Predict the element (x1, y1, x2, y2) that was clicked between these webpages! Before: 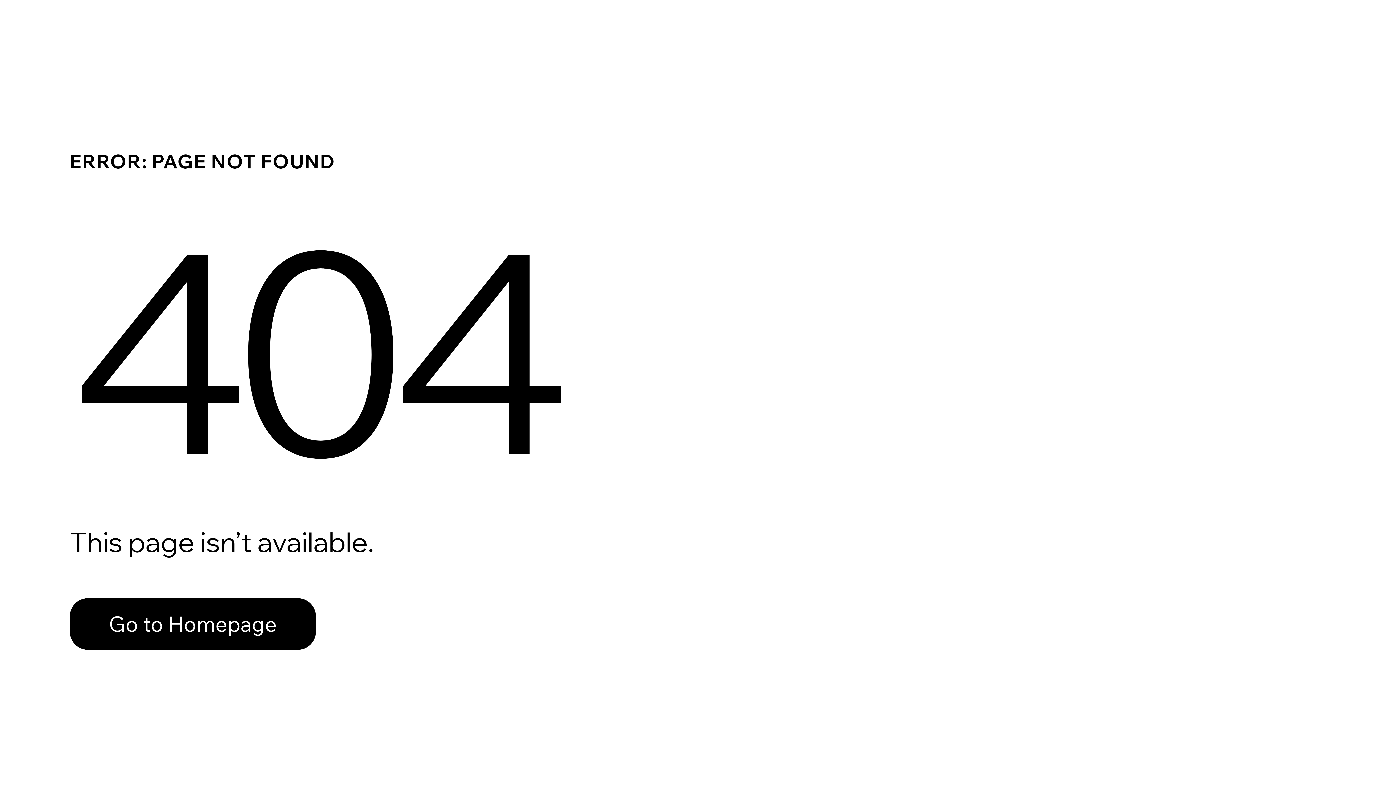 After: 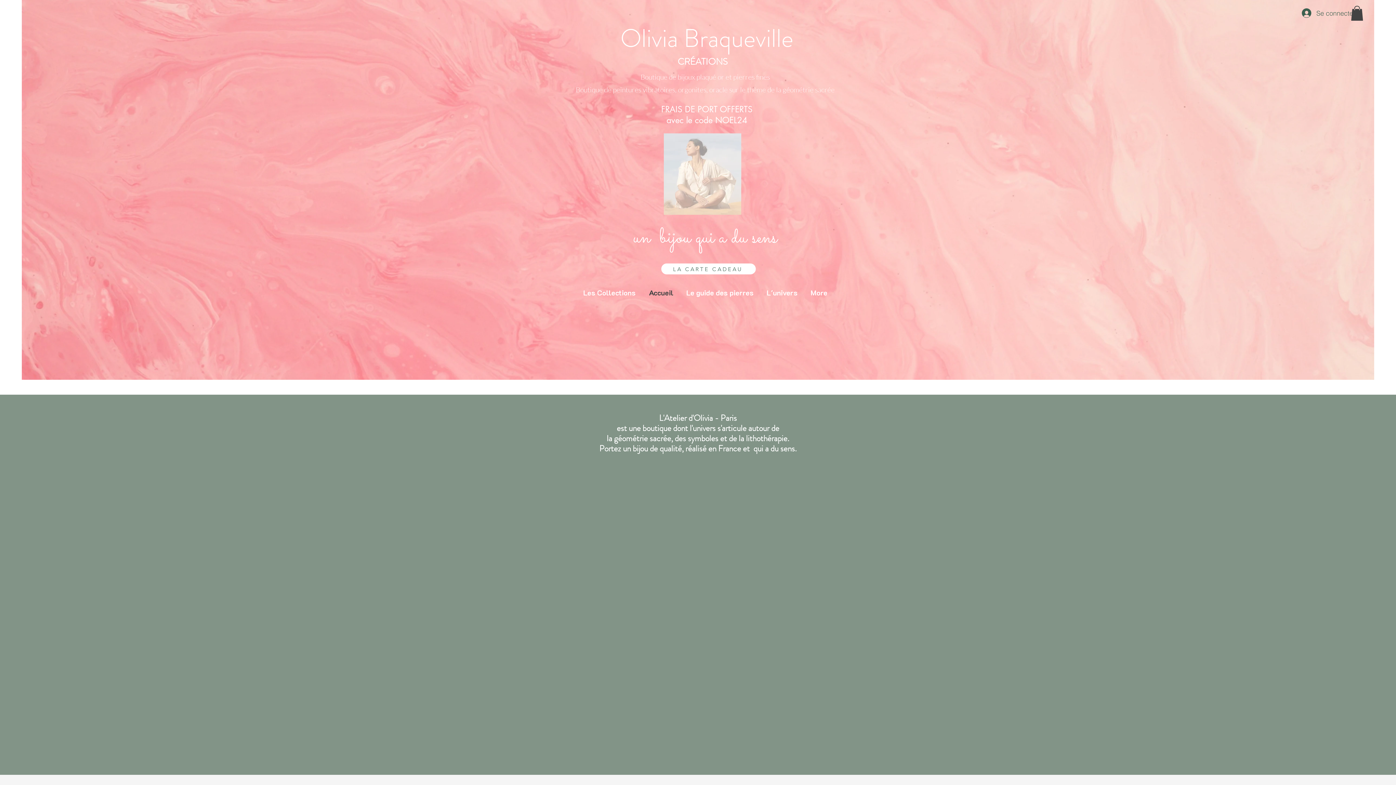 Action: bbox: (69, 582, 768, 659) label: Go to Homepage